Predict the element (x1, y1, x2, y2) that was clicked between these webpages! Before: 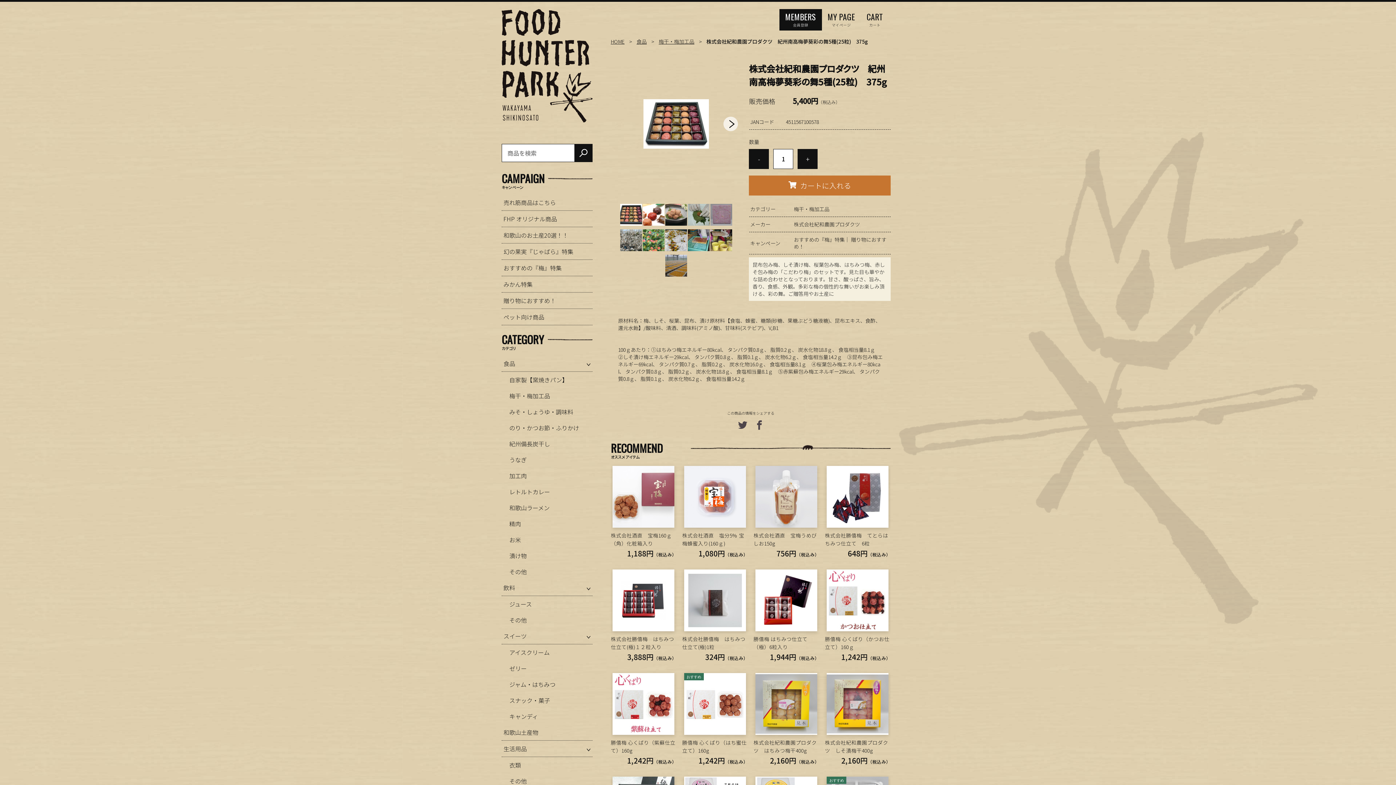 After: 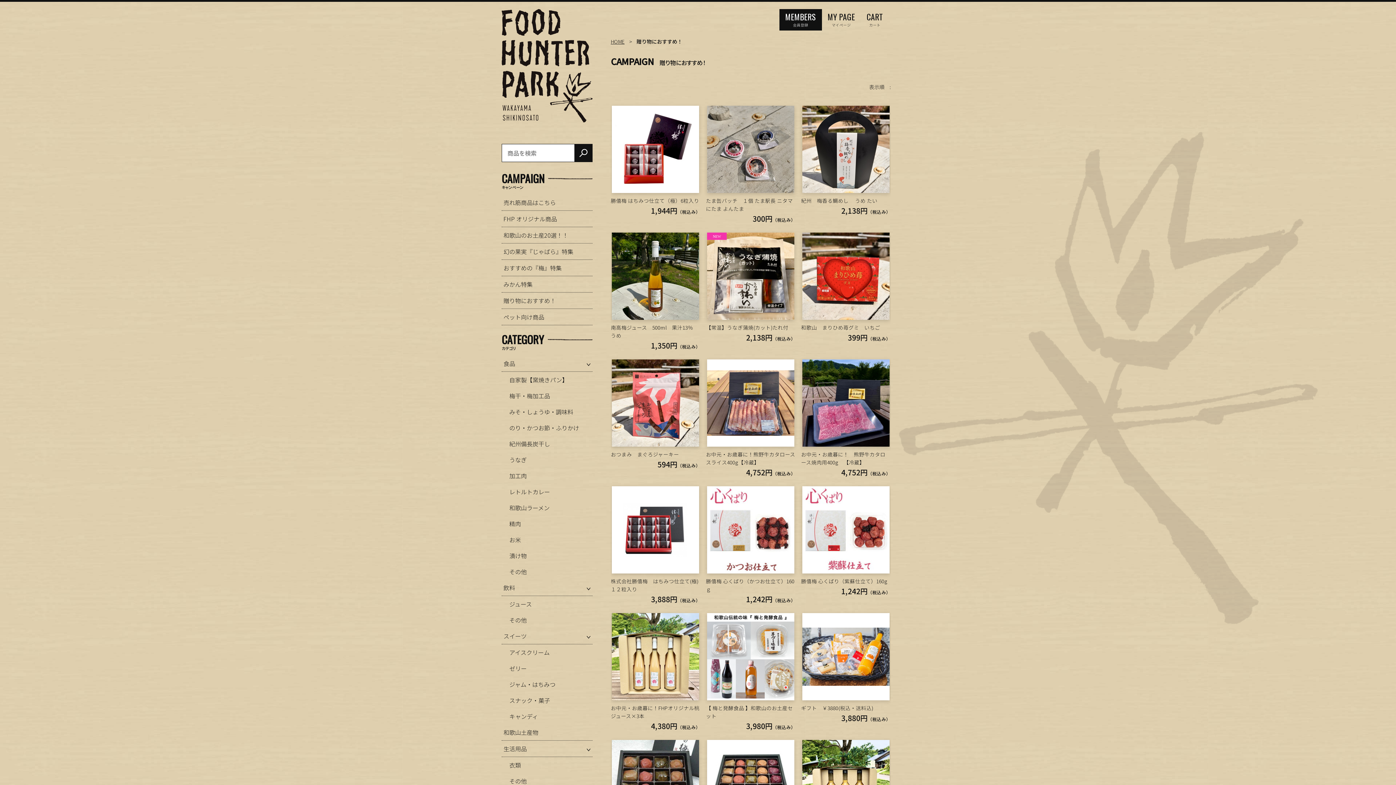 Action: label: 贈り物におすすめ！ bbox: (501, 292, 592, 309)